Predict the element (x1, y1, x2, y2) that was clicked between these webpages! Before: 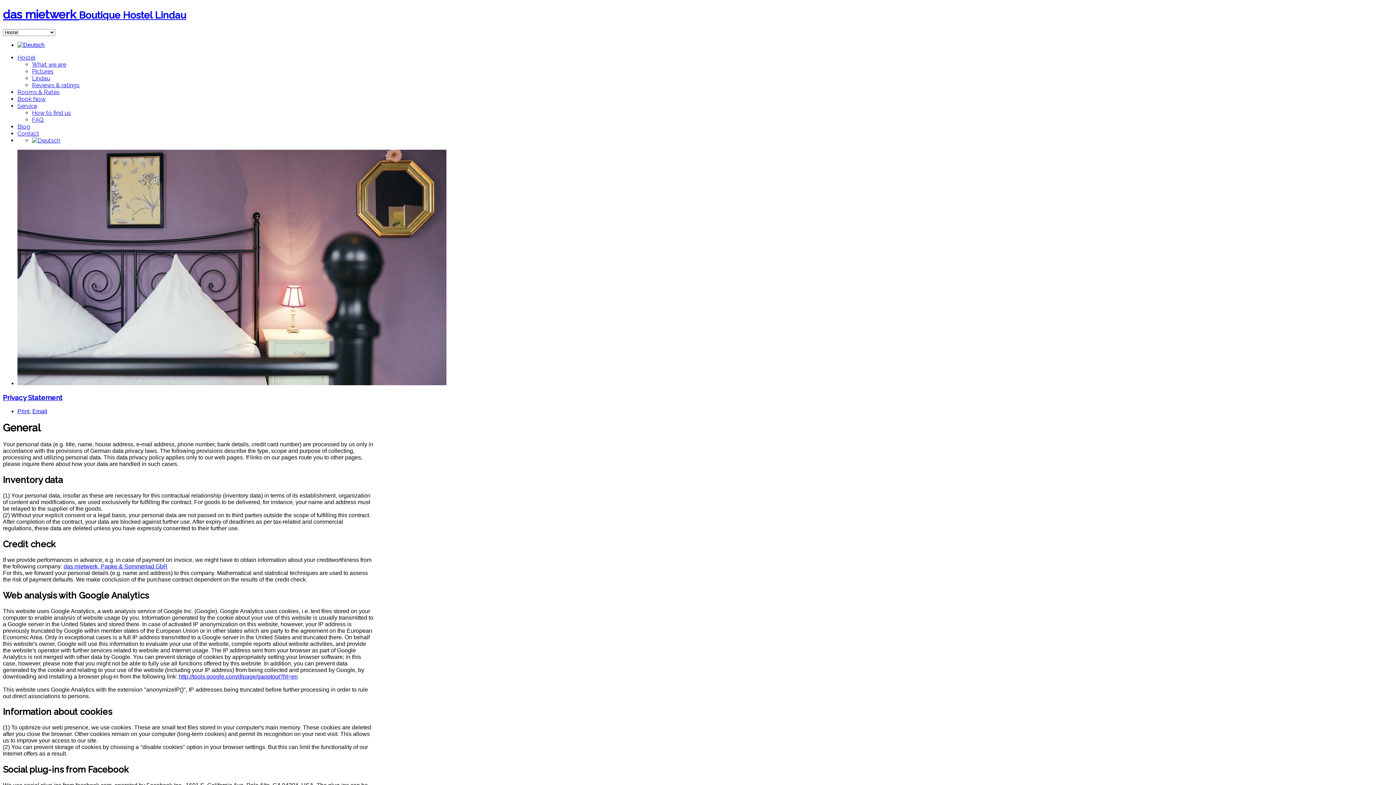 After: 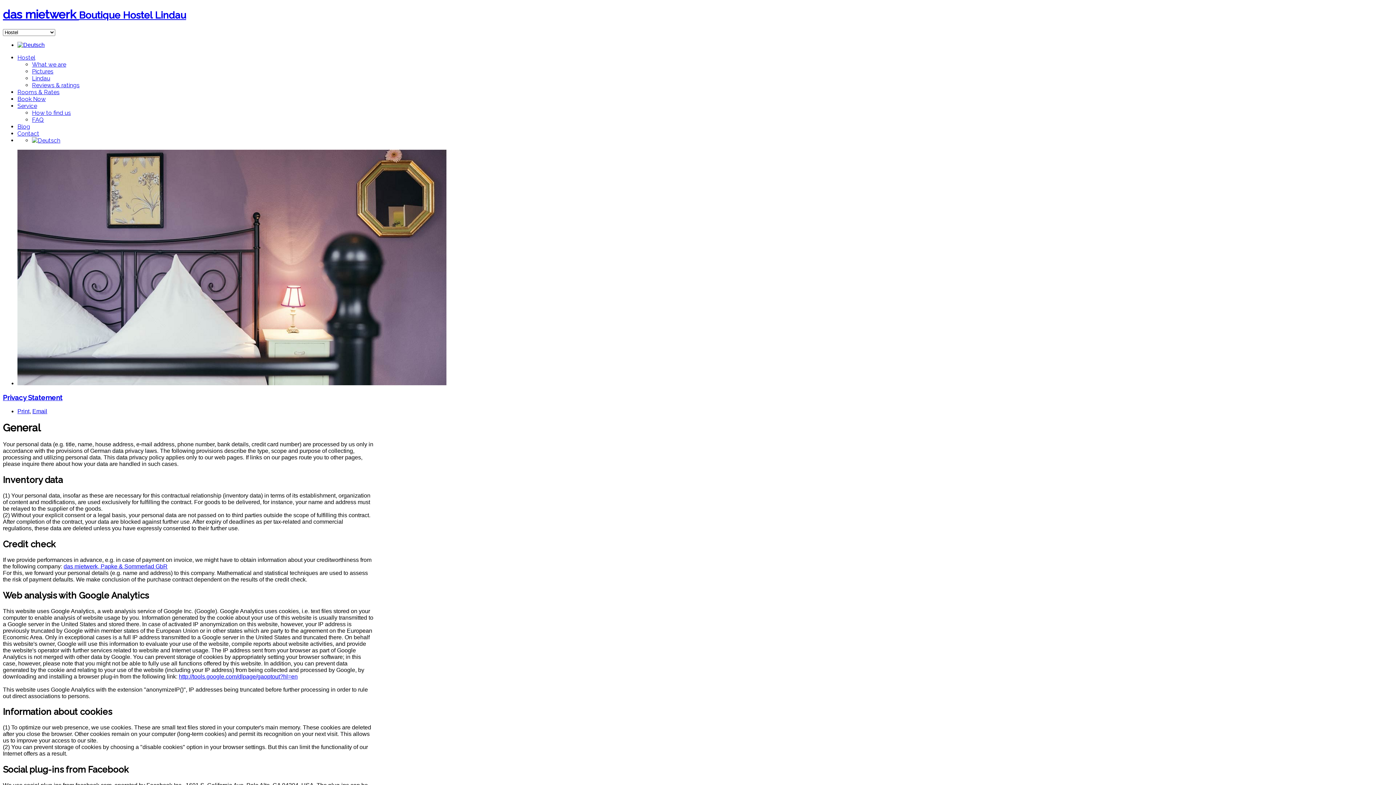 Action: label: http://tools.google.com/dlpage/gaoptout?hl=en bbox: (178, 673, 297, 679)